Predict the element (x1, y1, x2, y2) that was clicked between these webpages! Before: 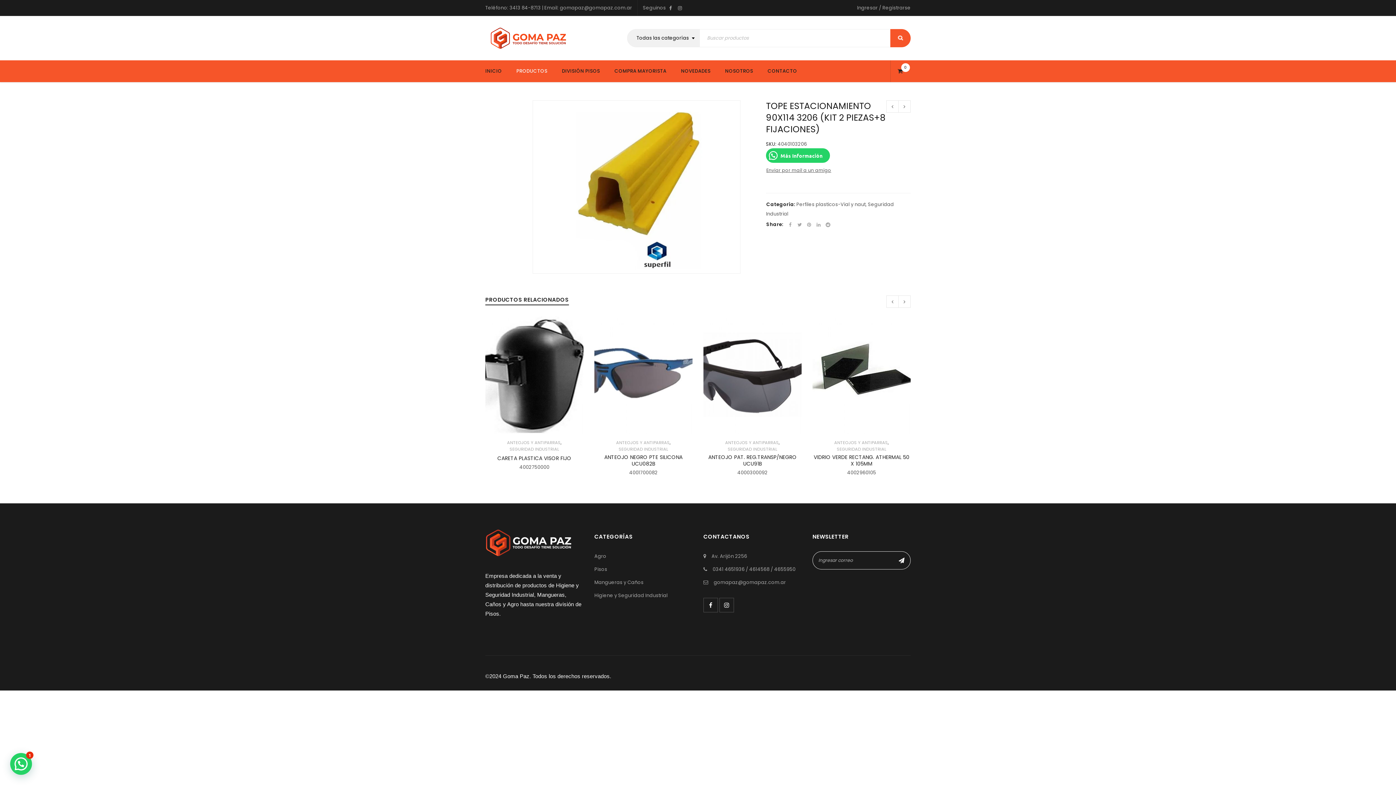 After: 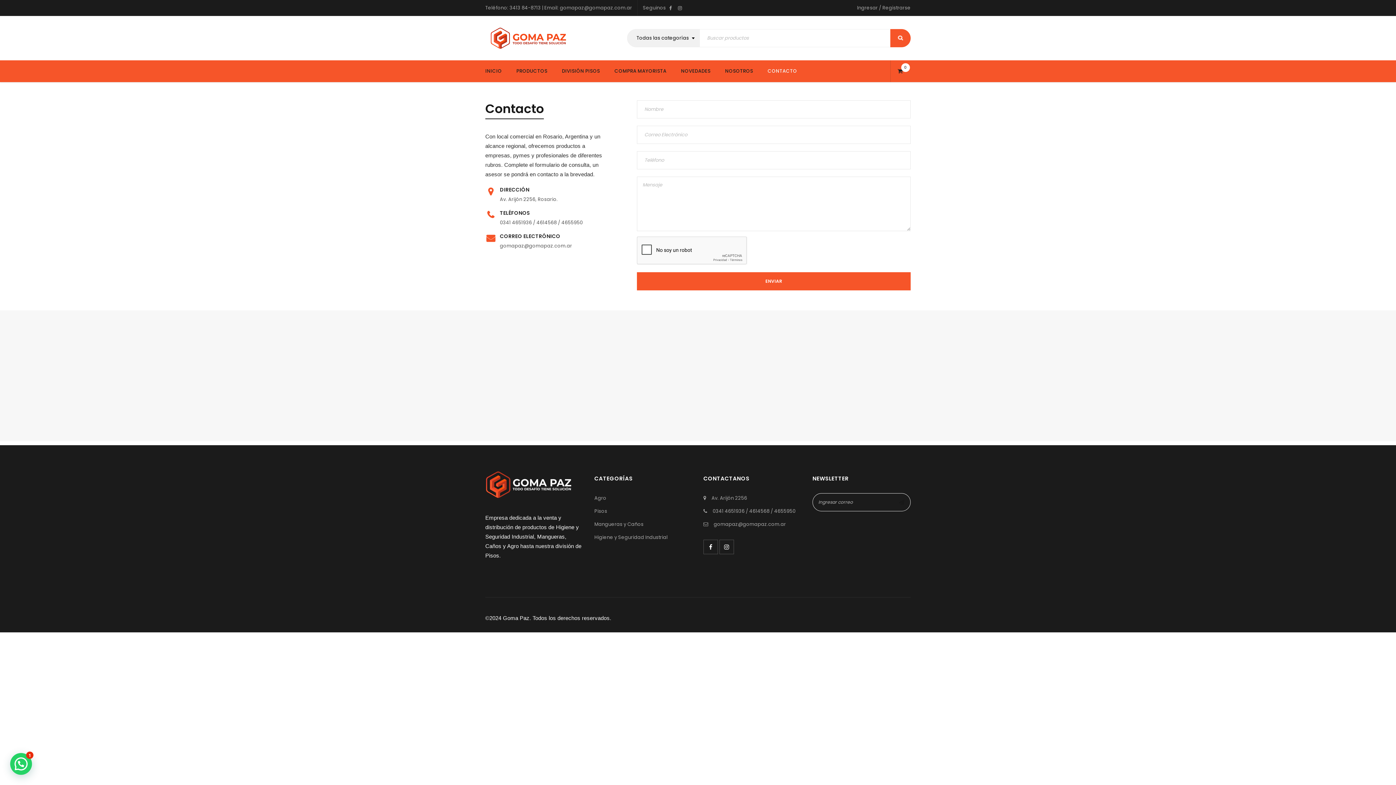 Action: label: CONTACTO bbox: (767, 60, 797, 82)